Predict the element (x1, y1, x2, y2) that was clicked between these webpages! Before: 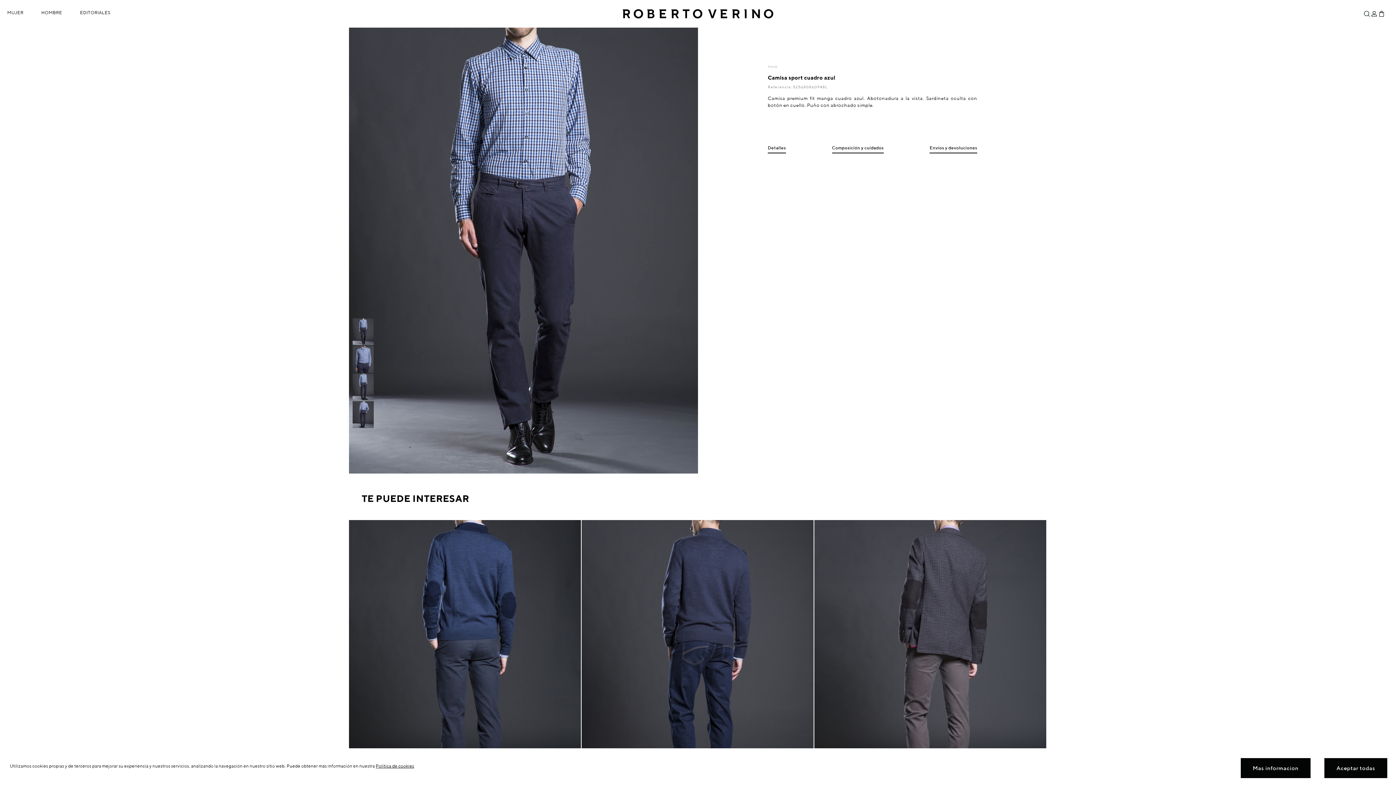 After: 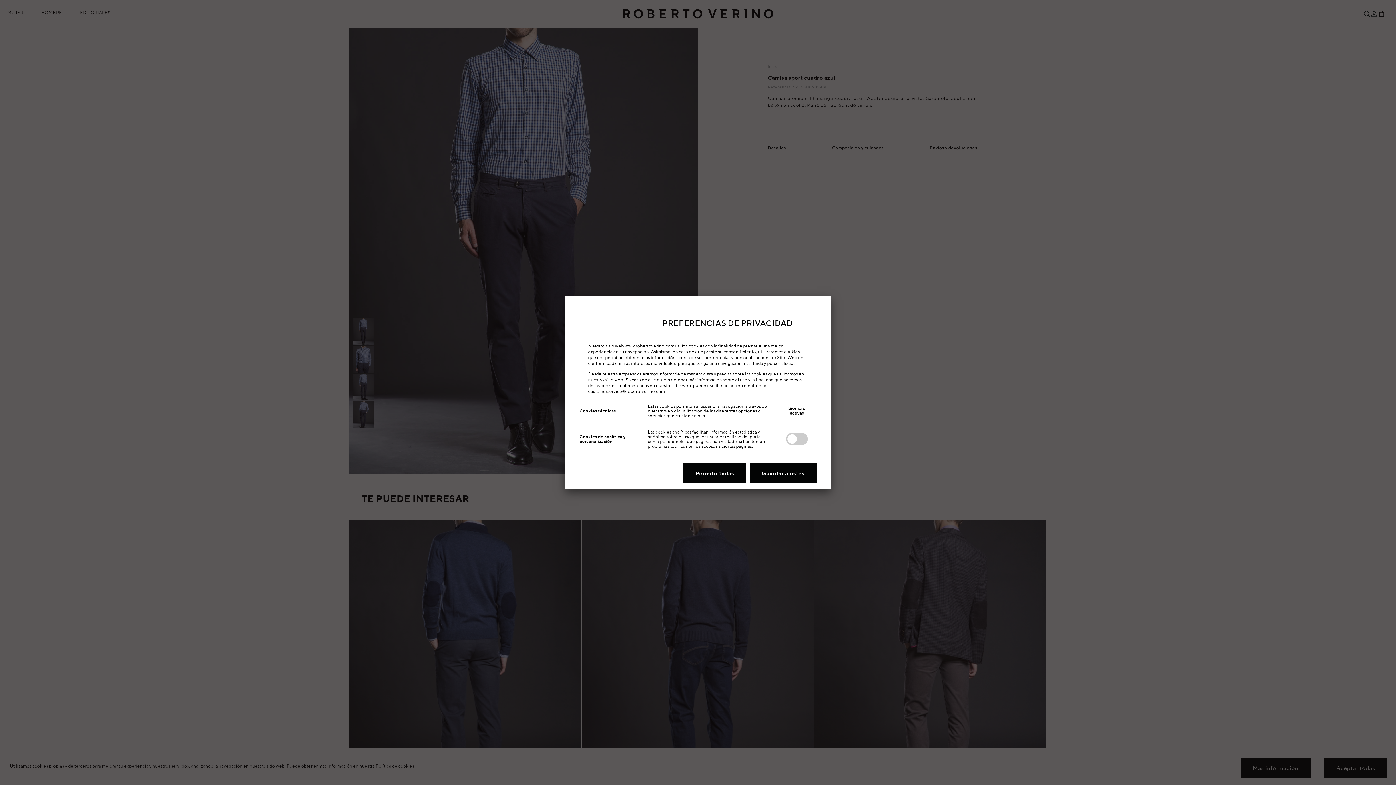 Action: label: Mas informacion bbox: (1241, 758, 1310, 778)